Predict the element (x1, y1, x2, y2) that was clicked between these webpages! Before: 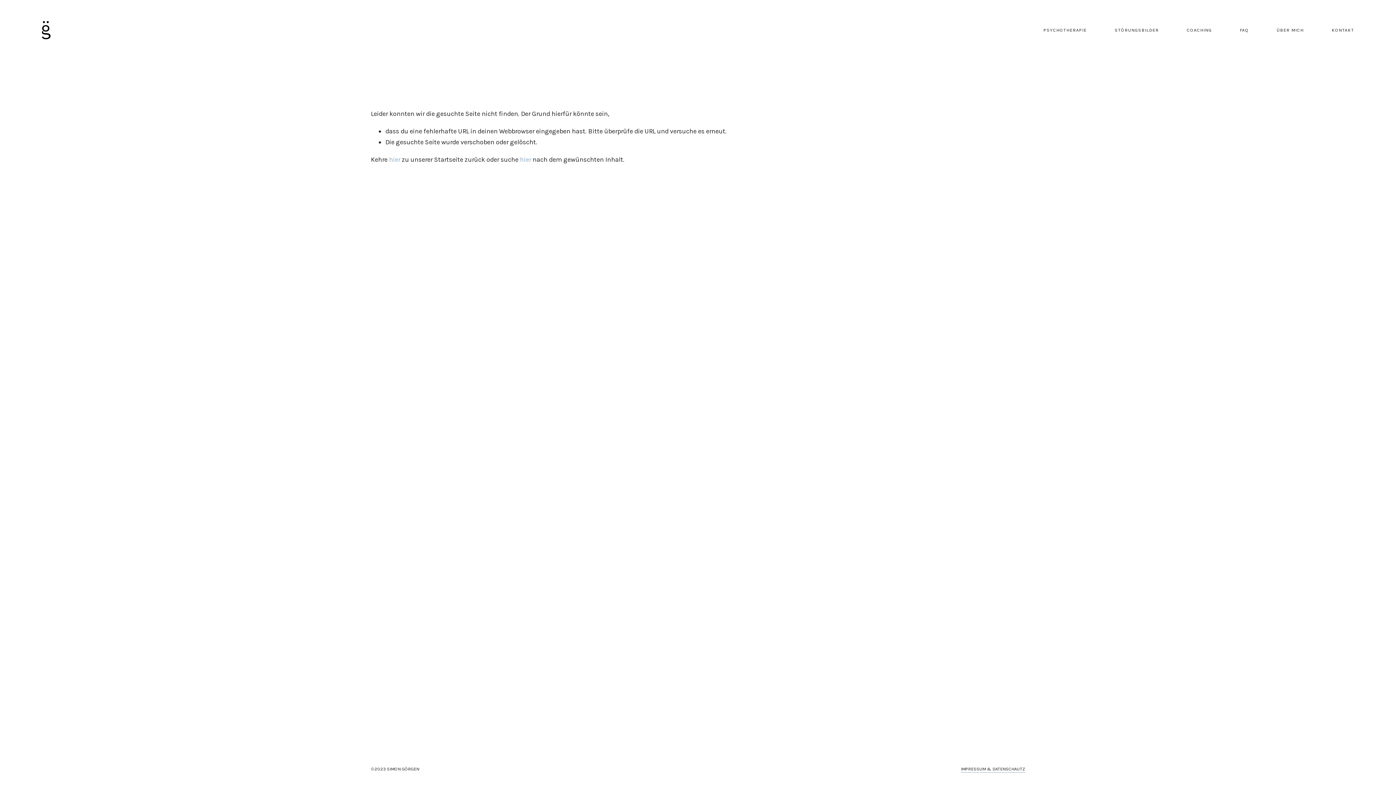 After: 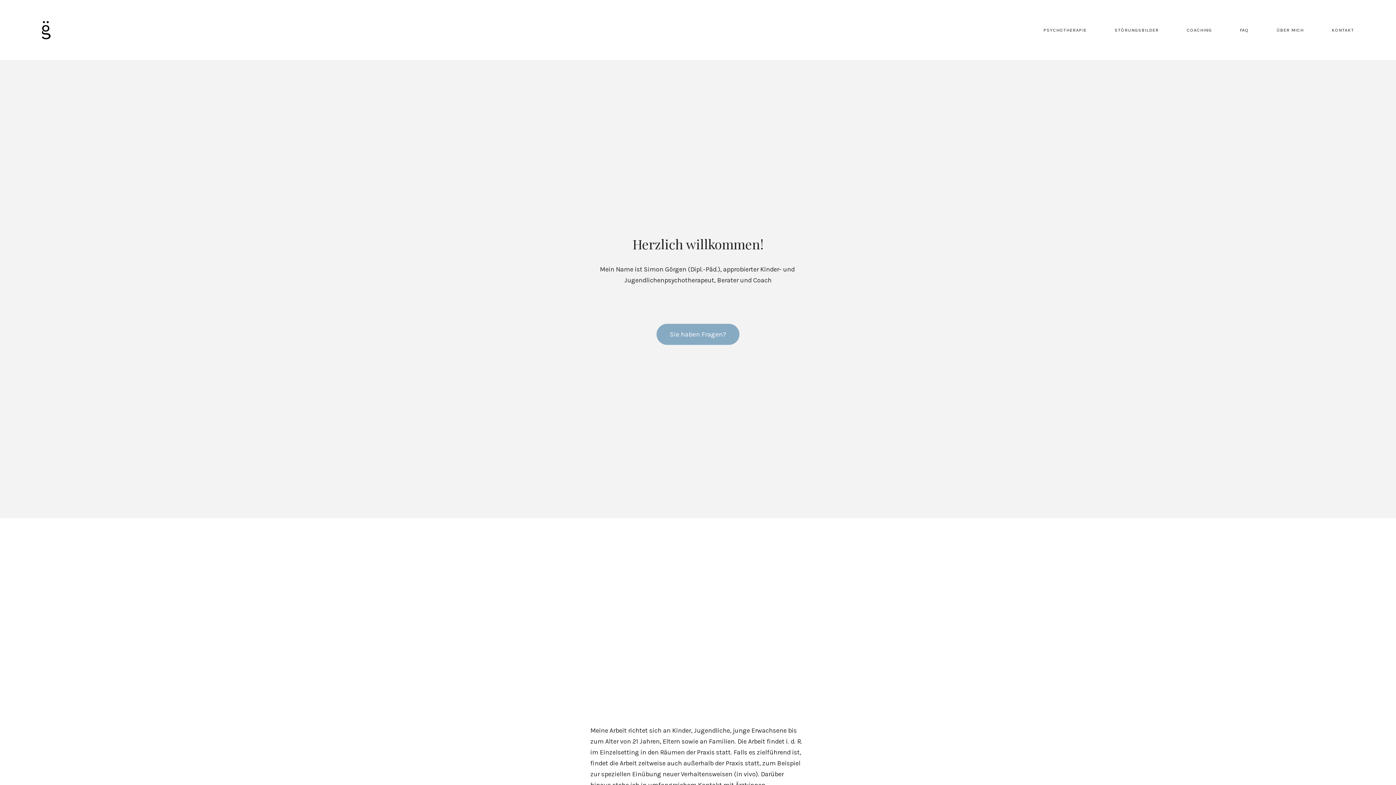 Action: bbox: (41, 20, 50, 39)